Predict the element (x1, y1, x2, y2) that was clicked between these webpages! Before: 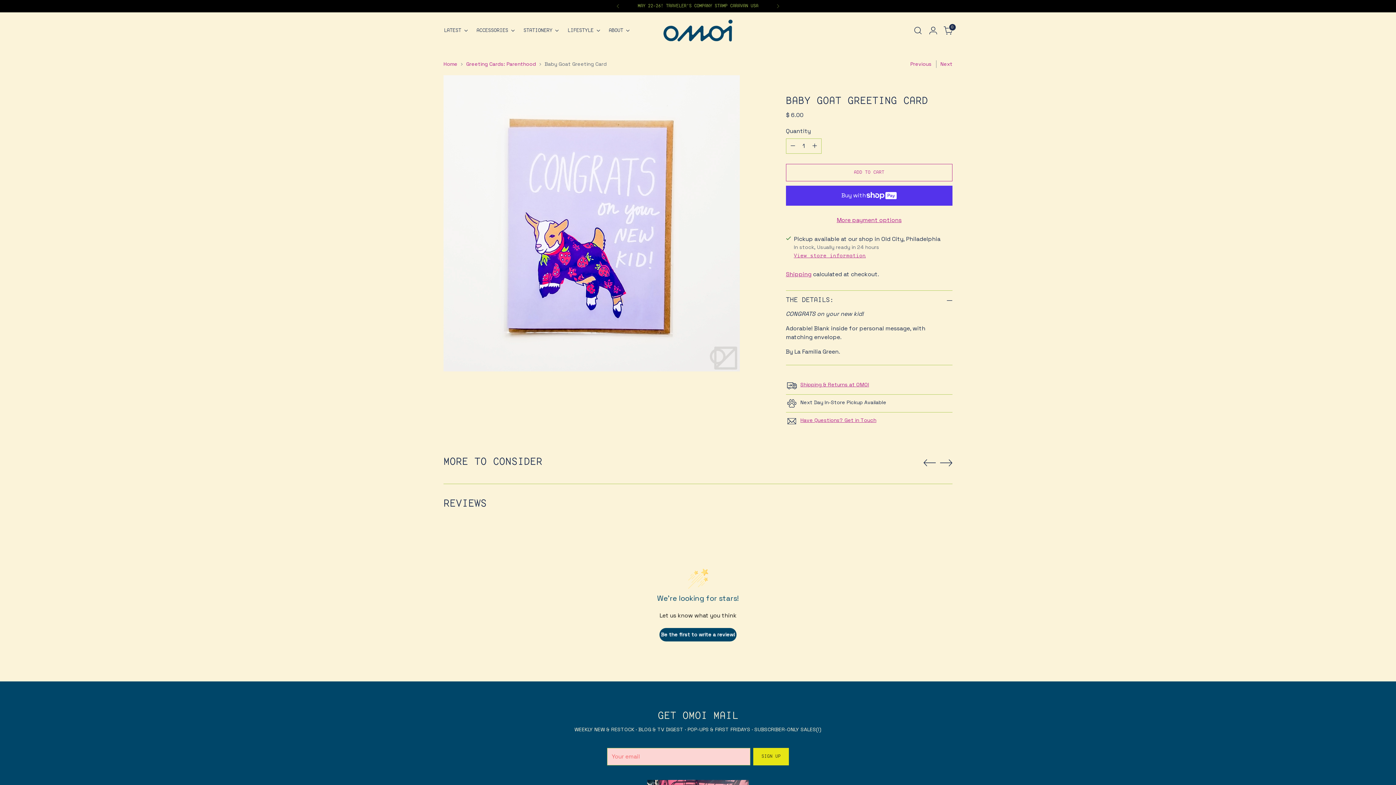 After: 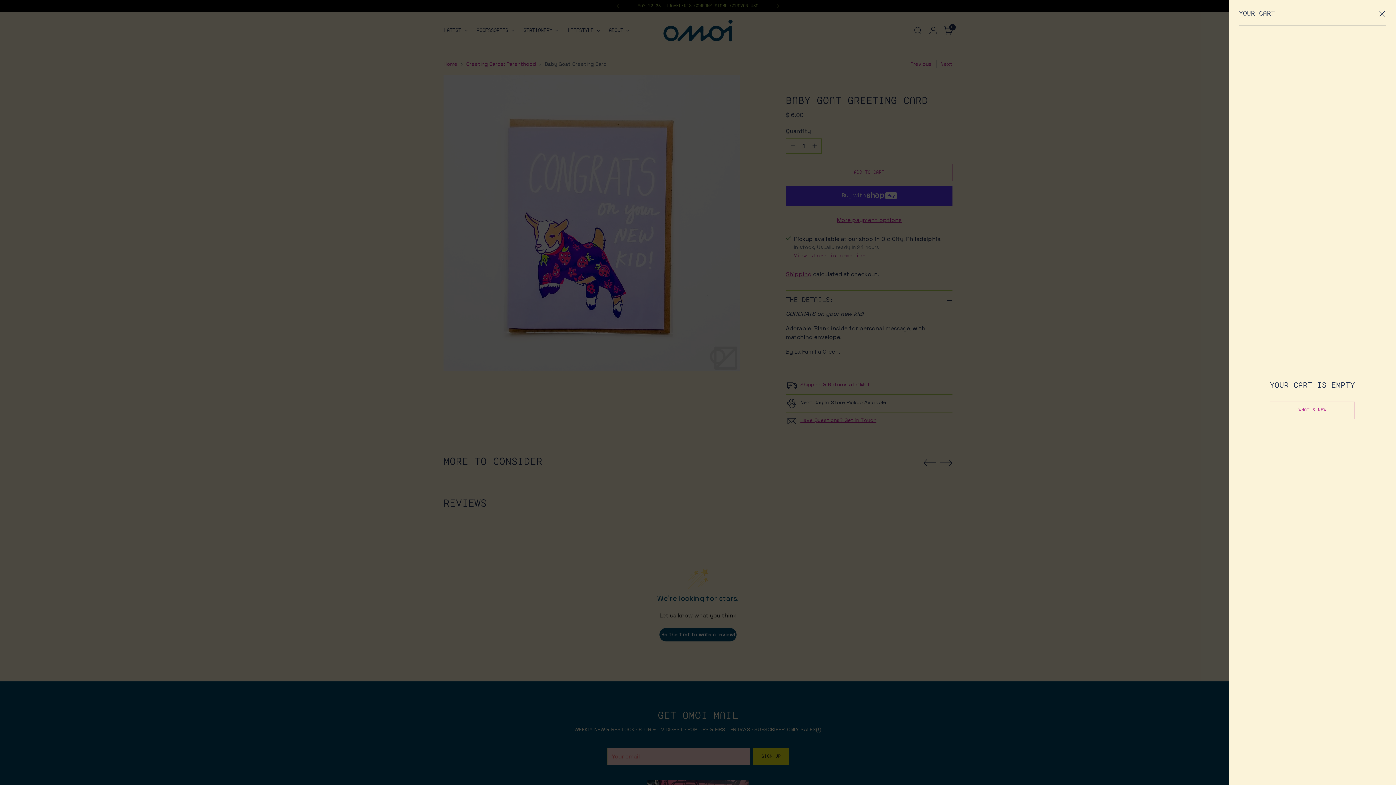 Action: label: Open cart modal bbox: (941, 23, 956, 37)